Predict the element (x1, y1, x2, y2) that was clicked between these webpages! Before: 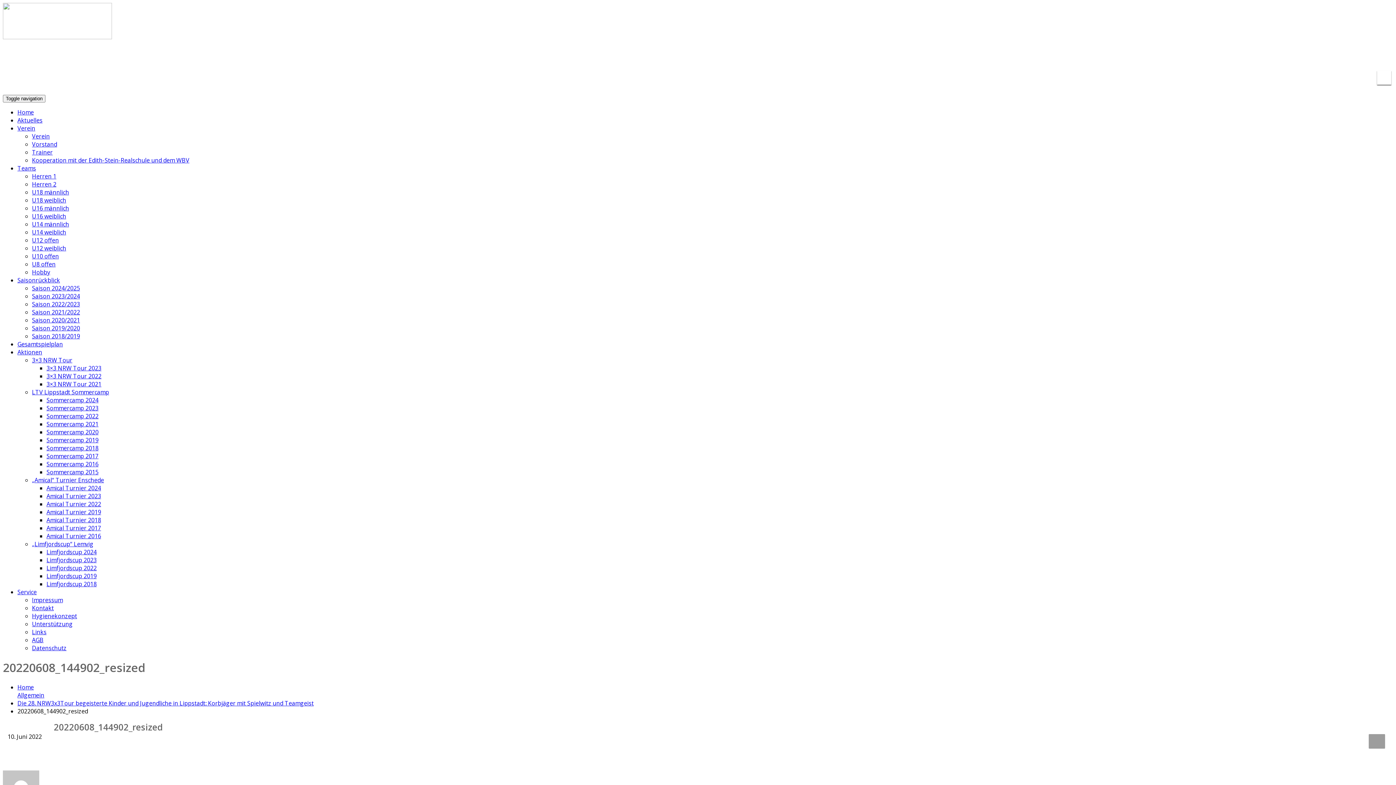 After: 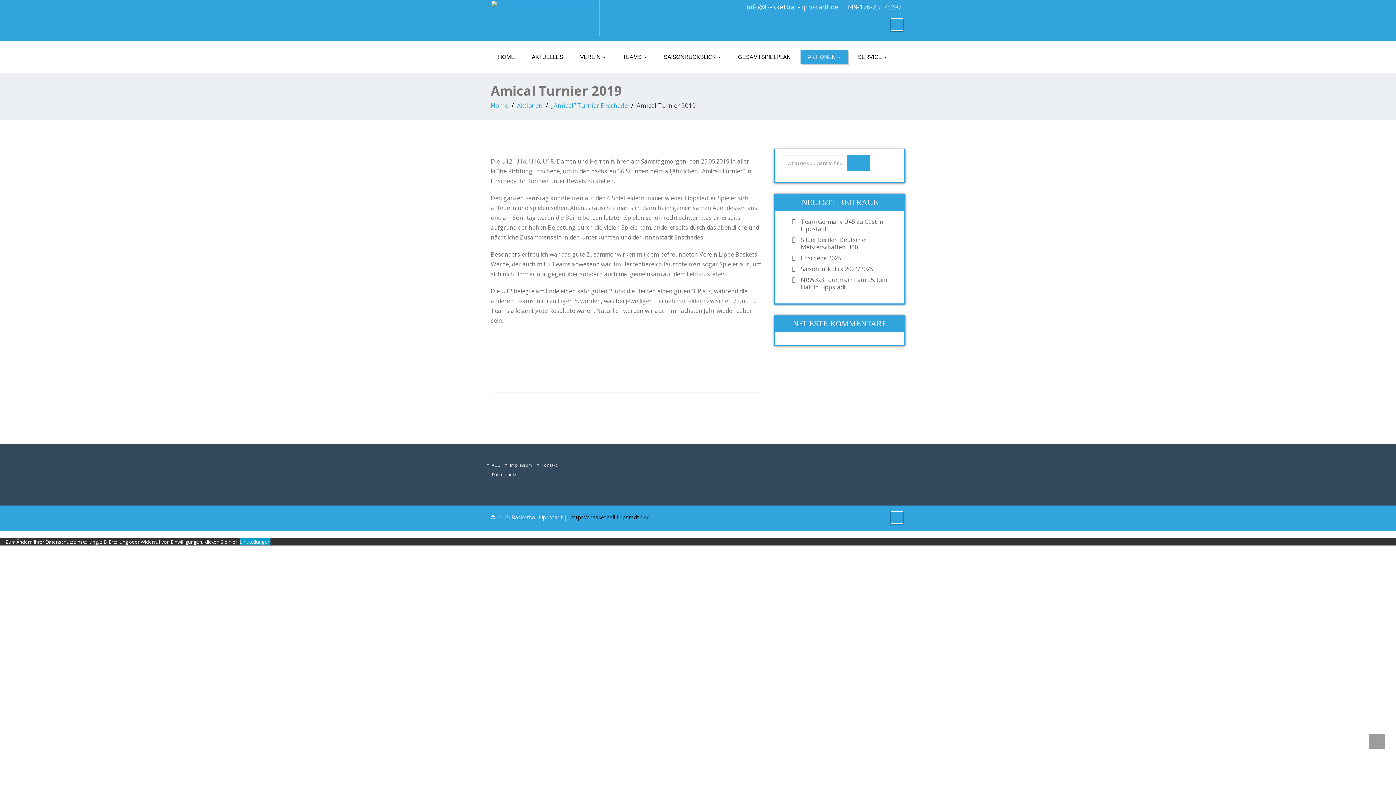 Action: label: Amical Turnier 2019 bbox: (46, 508, 101, 516)